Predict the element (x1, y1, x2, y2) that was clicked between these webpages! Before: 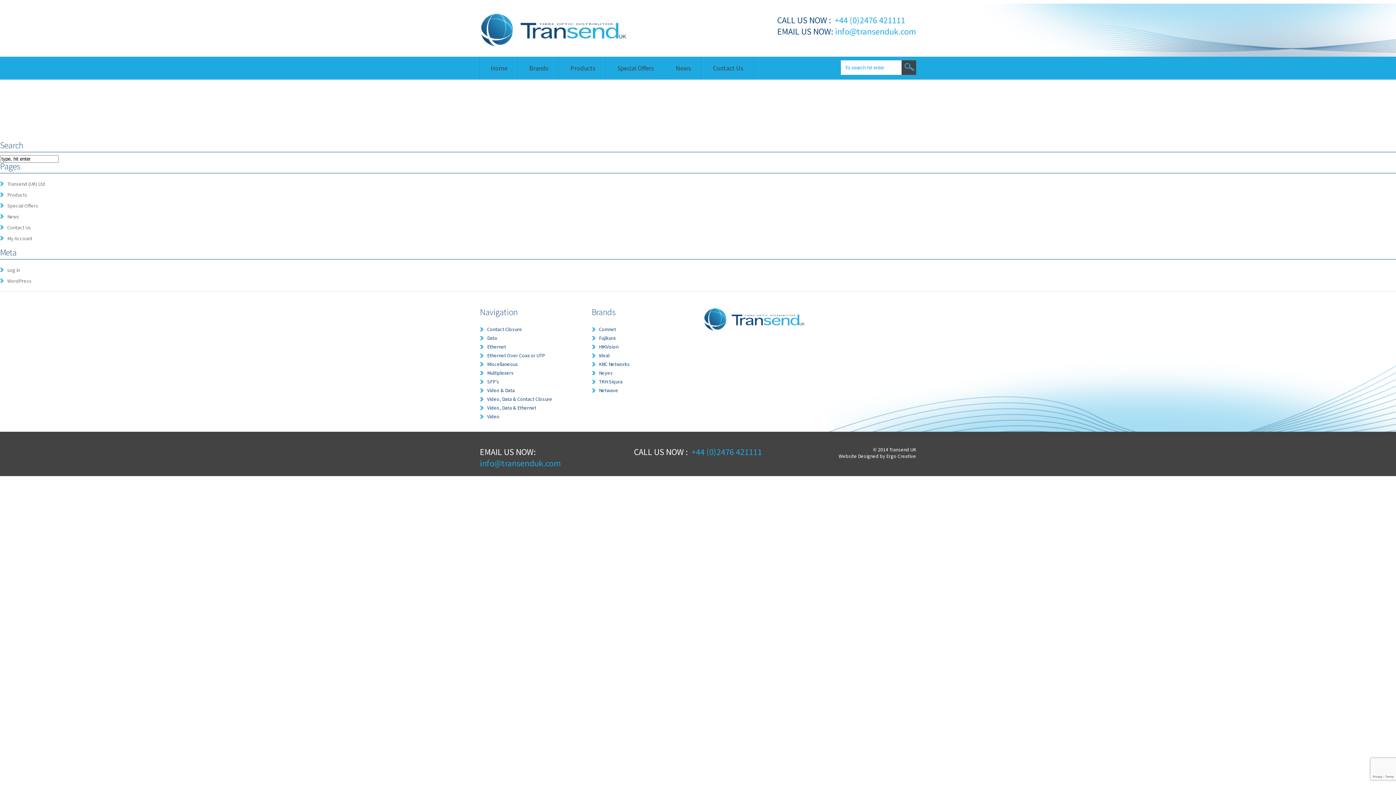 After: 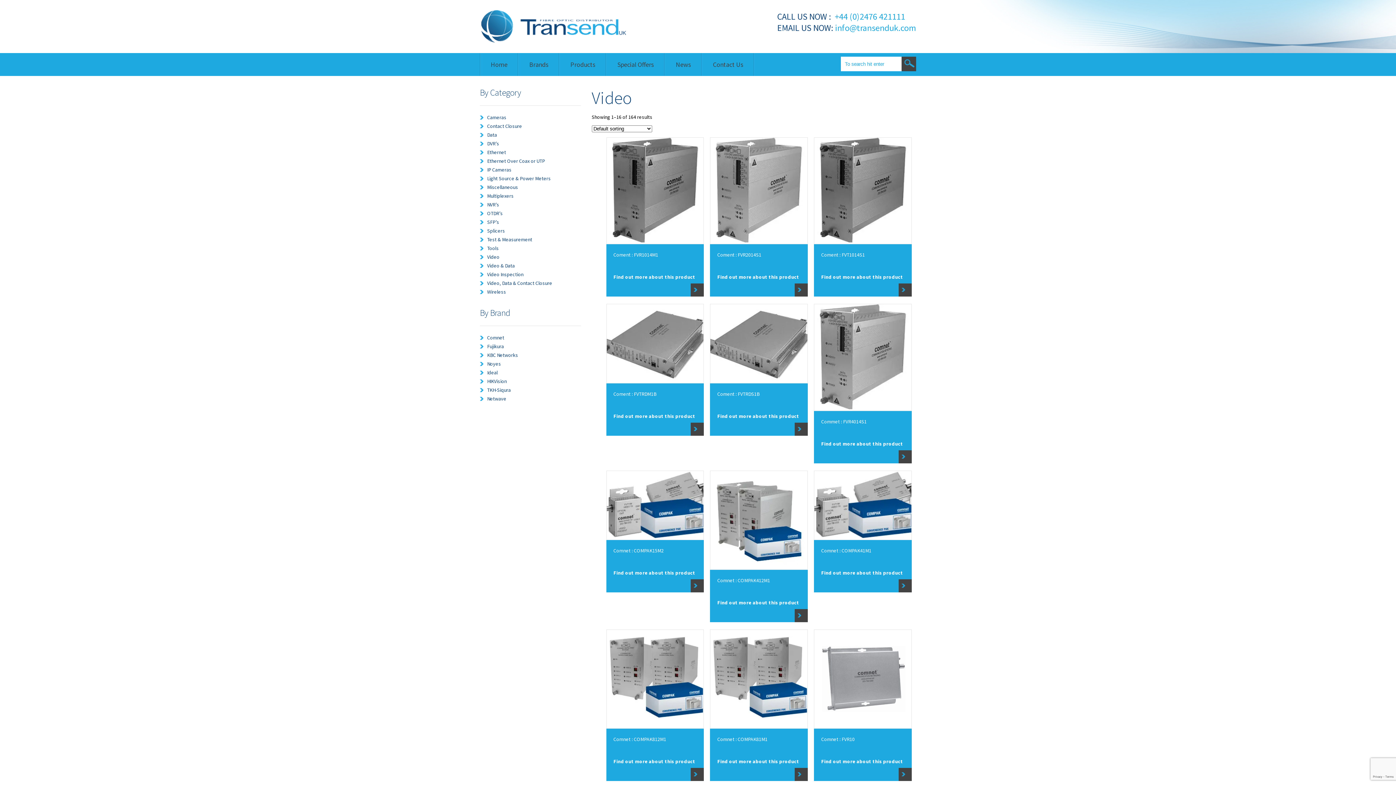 Action: label: Video bbox: (480, 413, 499, 420)